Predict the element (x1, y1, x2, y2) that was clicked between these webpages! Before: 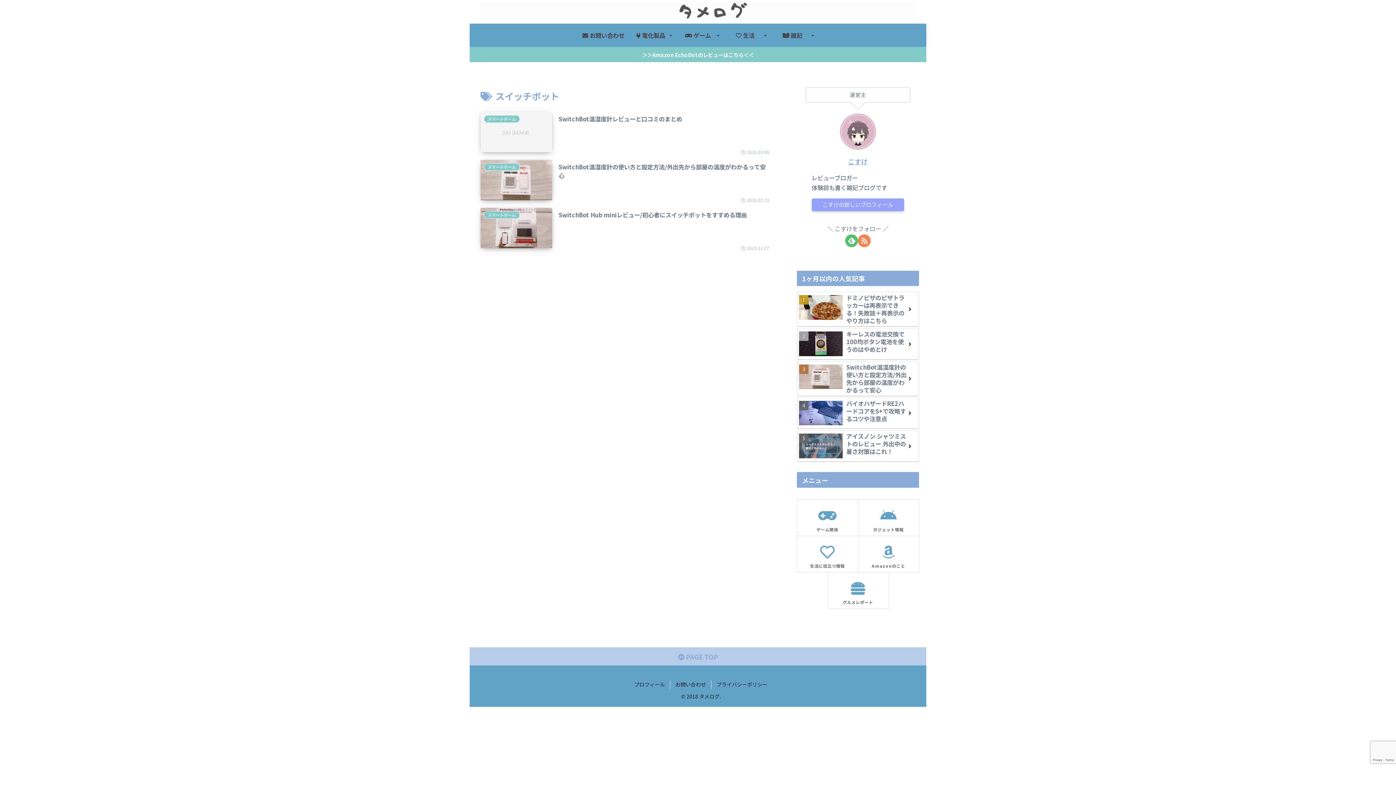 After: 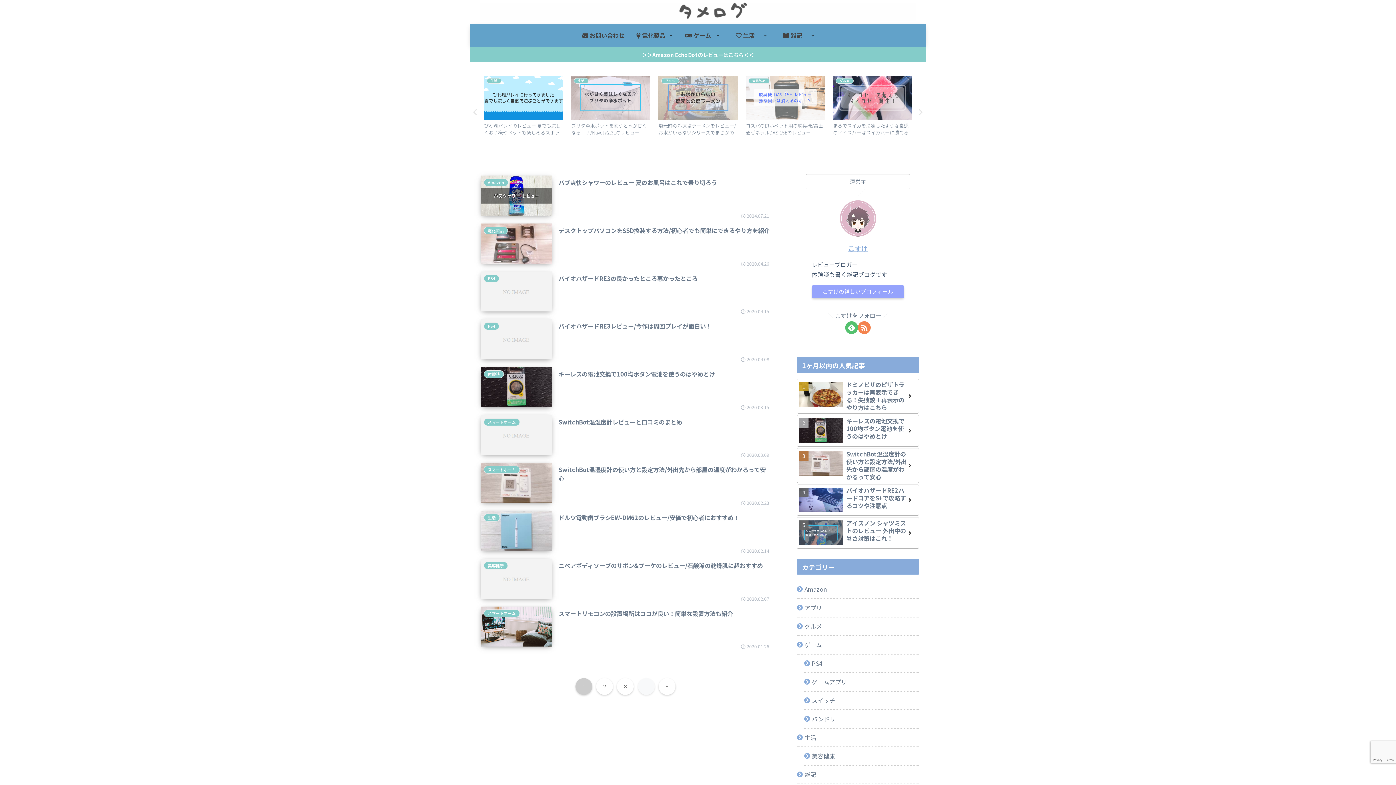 Action: bbox: (473, 2, 922, 23)